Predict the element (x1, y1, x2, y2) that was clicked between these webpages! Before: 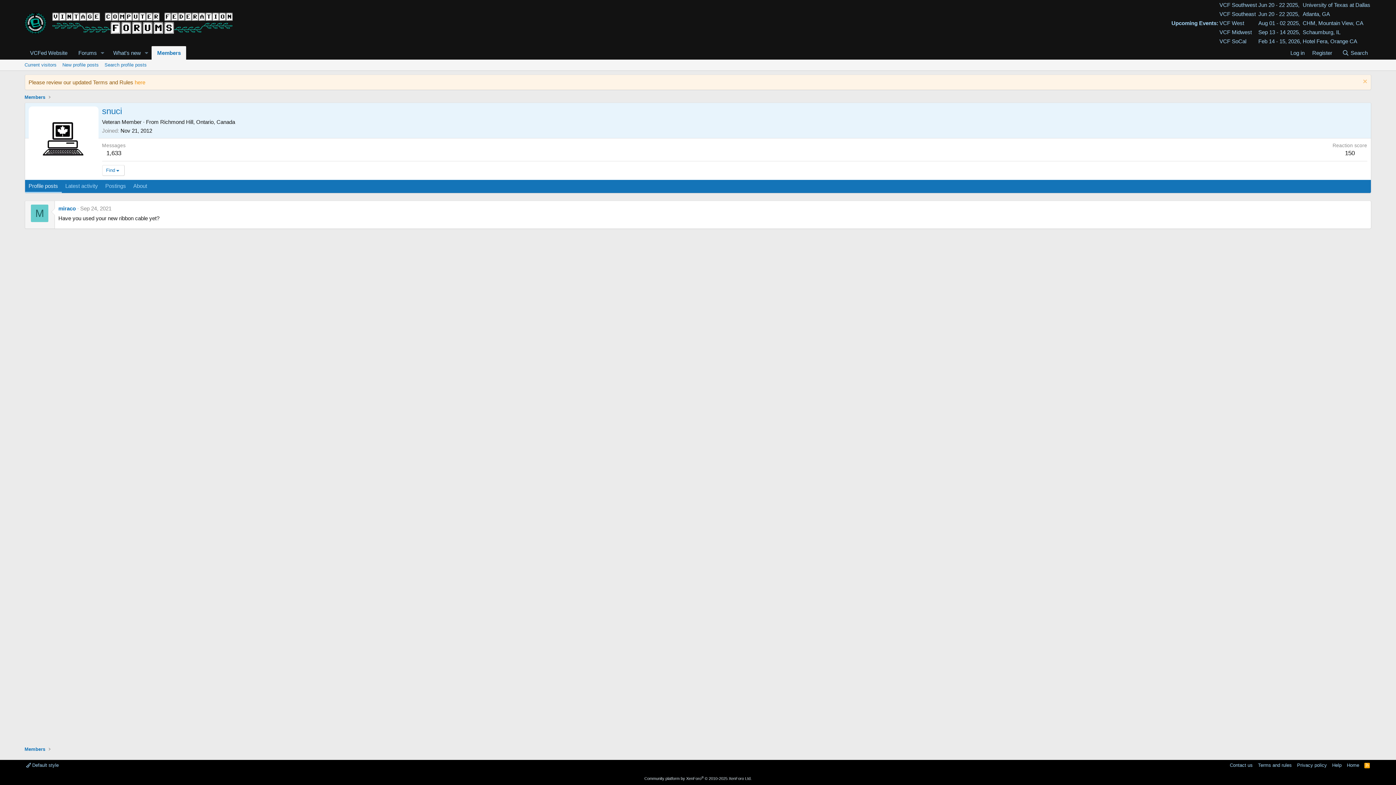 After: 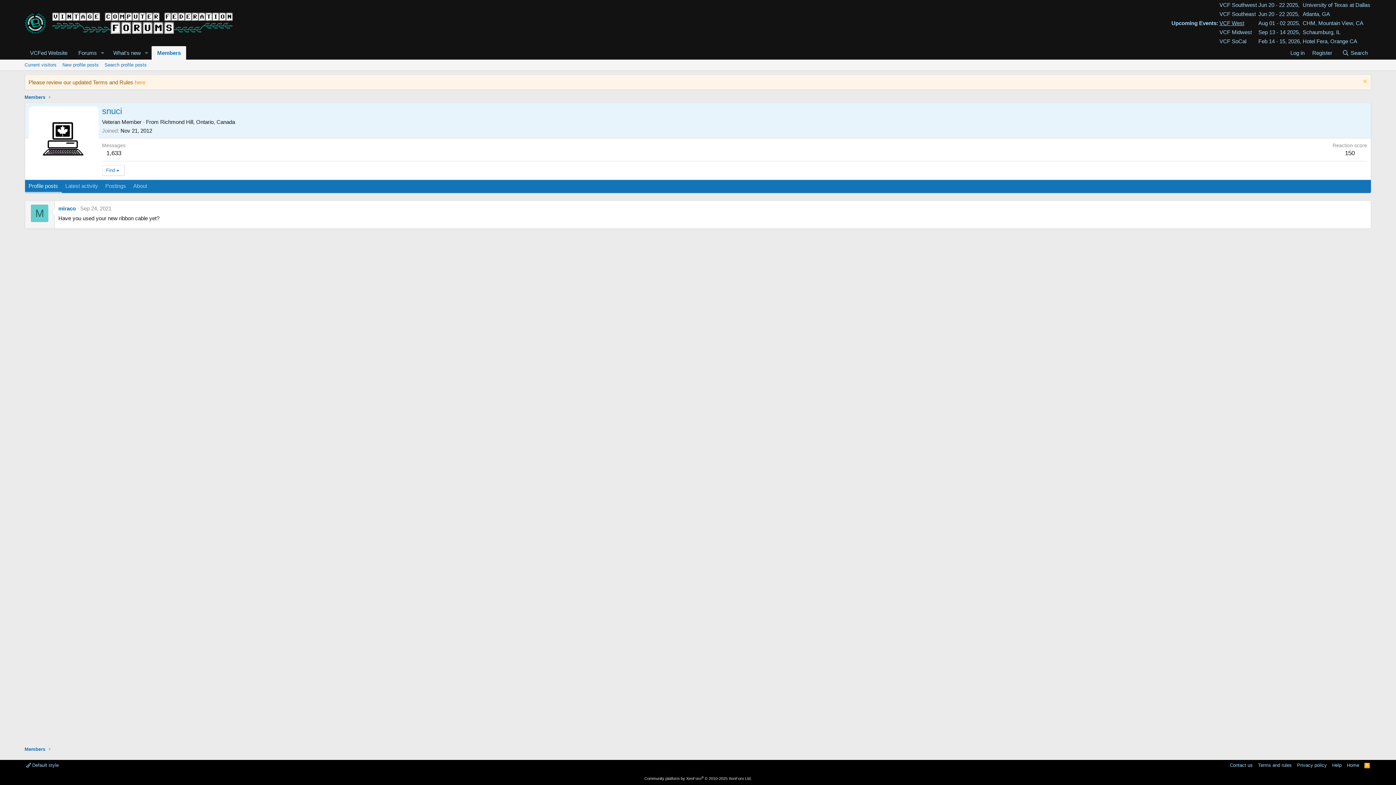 Action: label: VCF West bbox: (1219, 20, 1244, 26)